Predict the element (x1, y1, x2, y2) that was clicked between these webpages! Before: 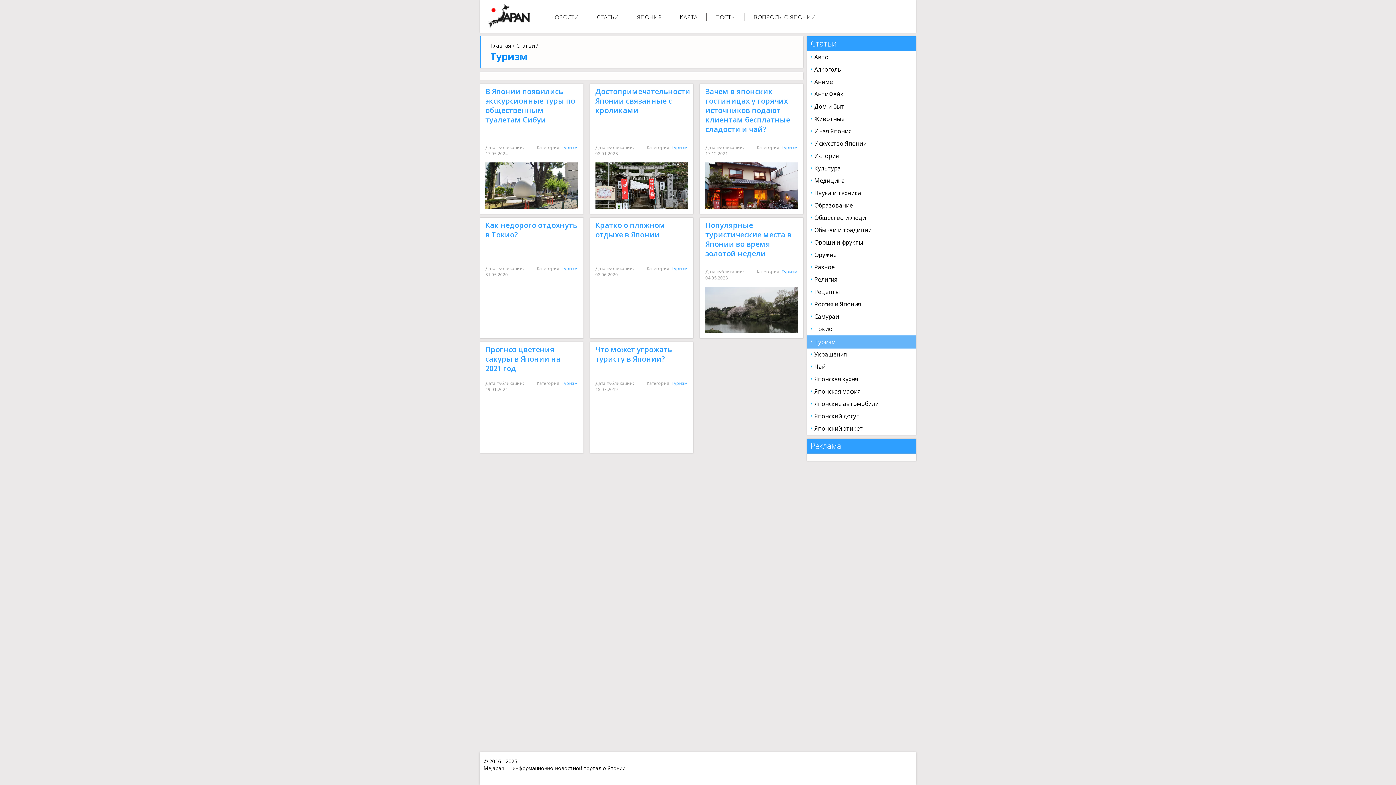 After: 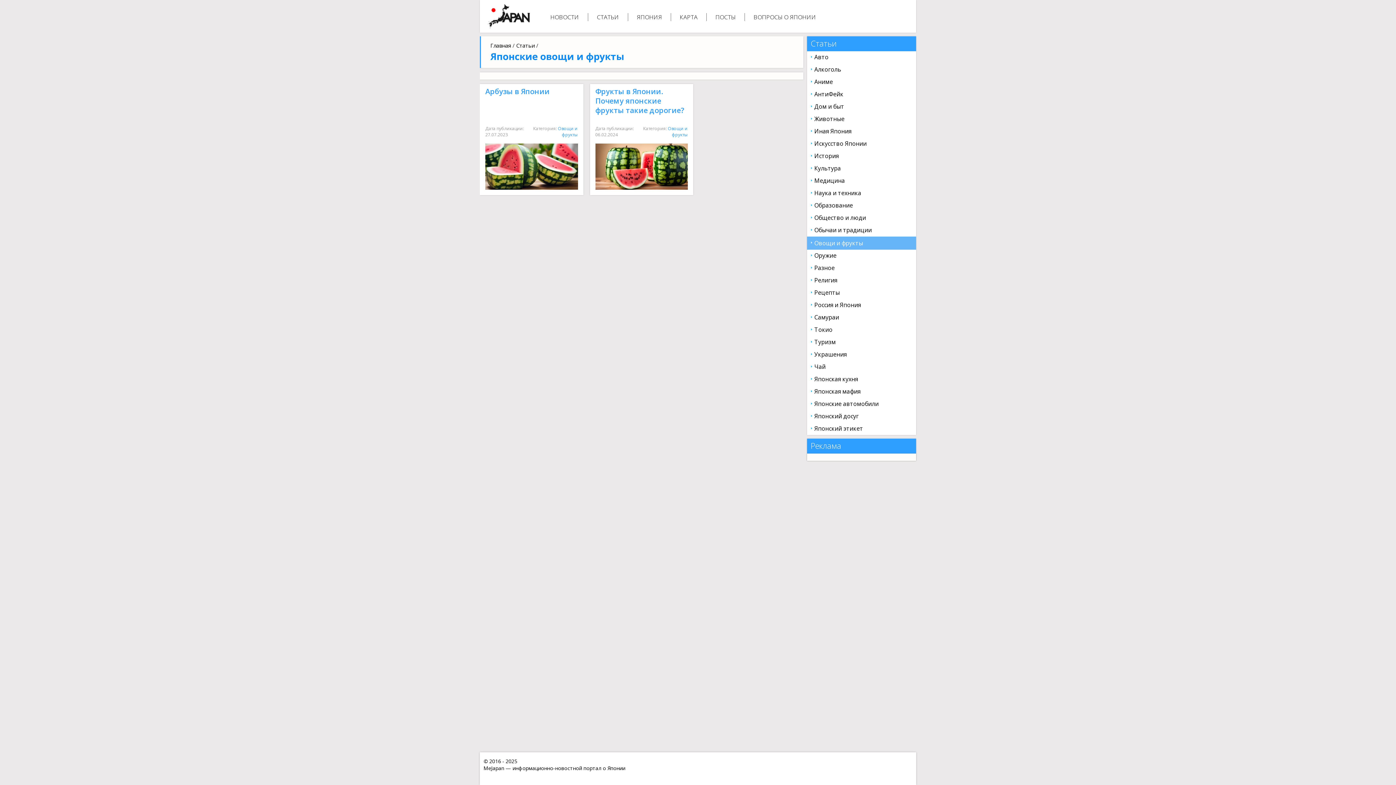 Action: label: Овощи и фрукты bbox: (807, 236, 916, 249)